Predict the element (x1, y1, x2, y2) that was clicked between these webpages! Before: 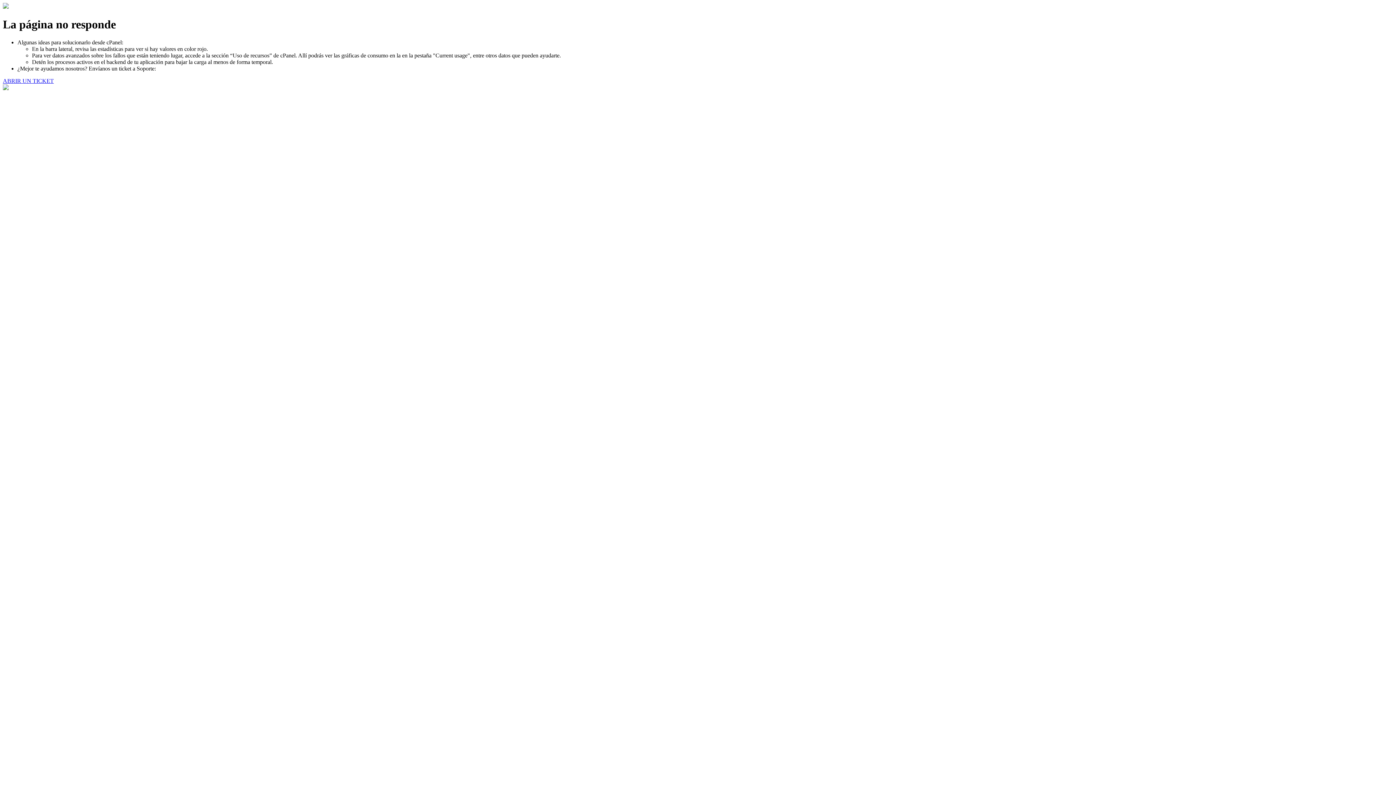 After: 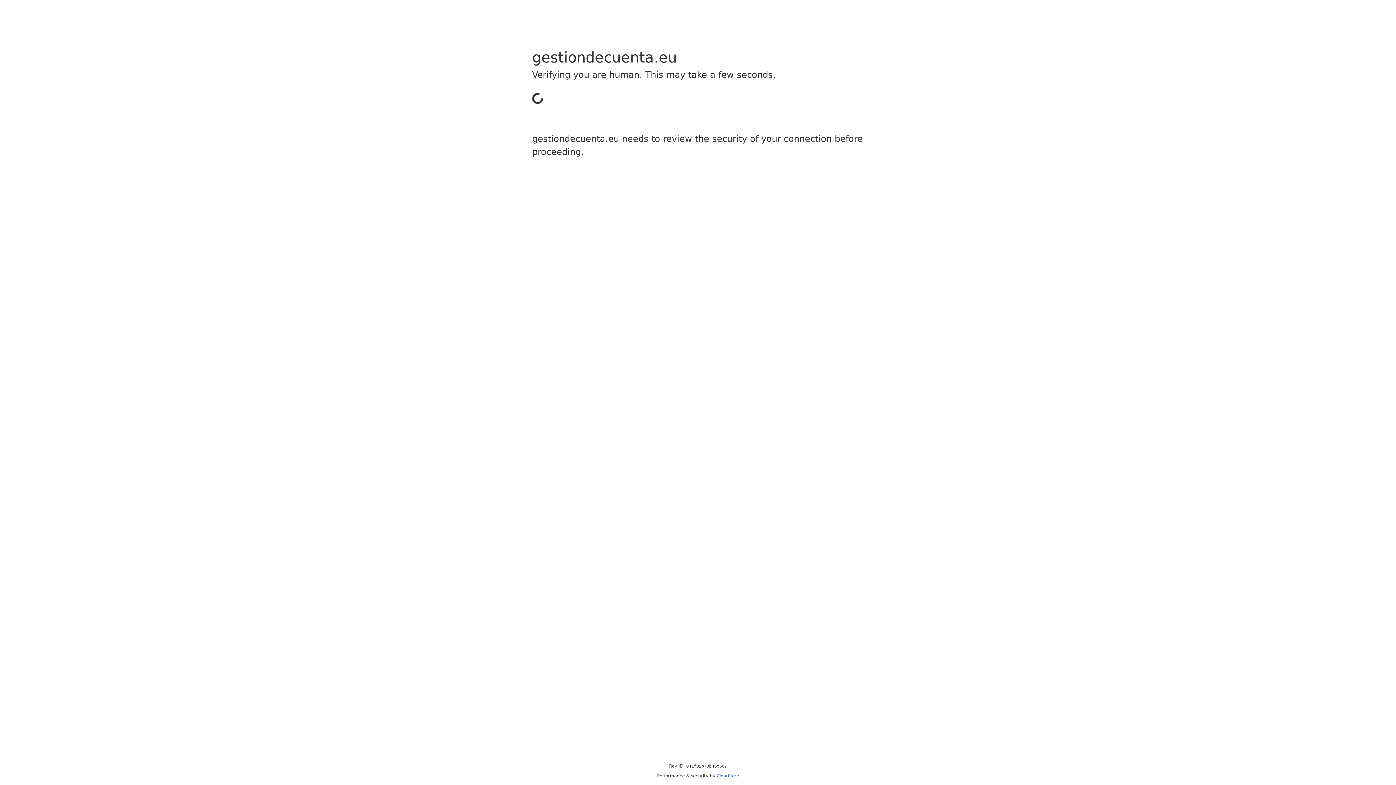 Action: bbox: (2, 77, 53, 83) label: ABRIR UN TICKET